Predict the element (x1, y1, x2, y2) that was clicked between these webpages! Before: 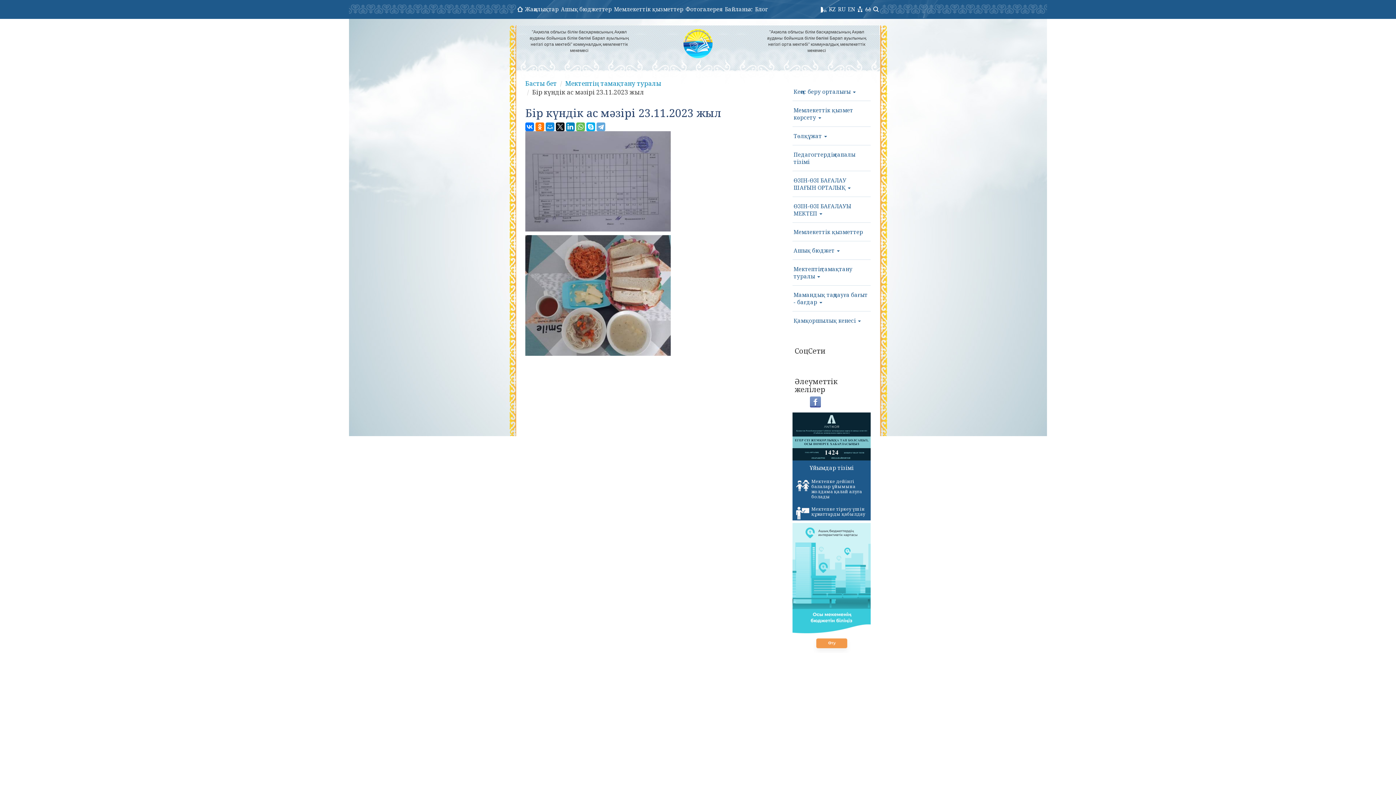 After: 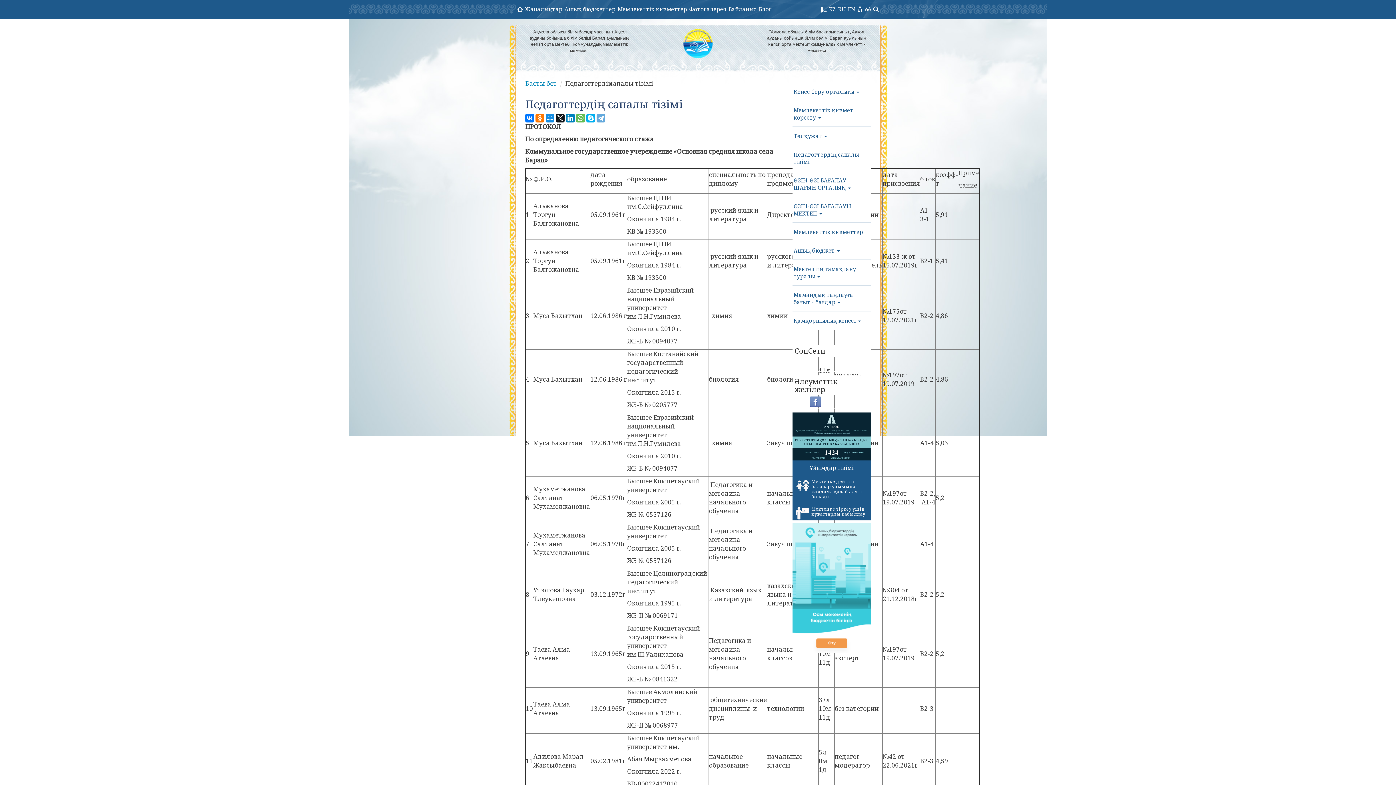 Action: bbox: (792, 145, 870, 170) label: Педагогтердің сапалы тізімі